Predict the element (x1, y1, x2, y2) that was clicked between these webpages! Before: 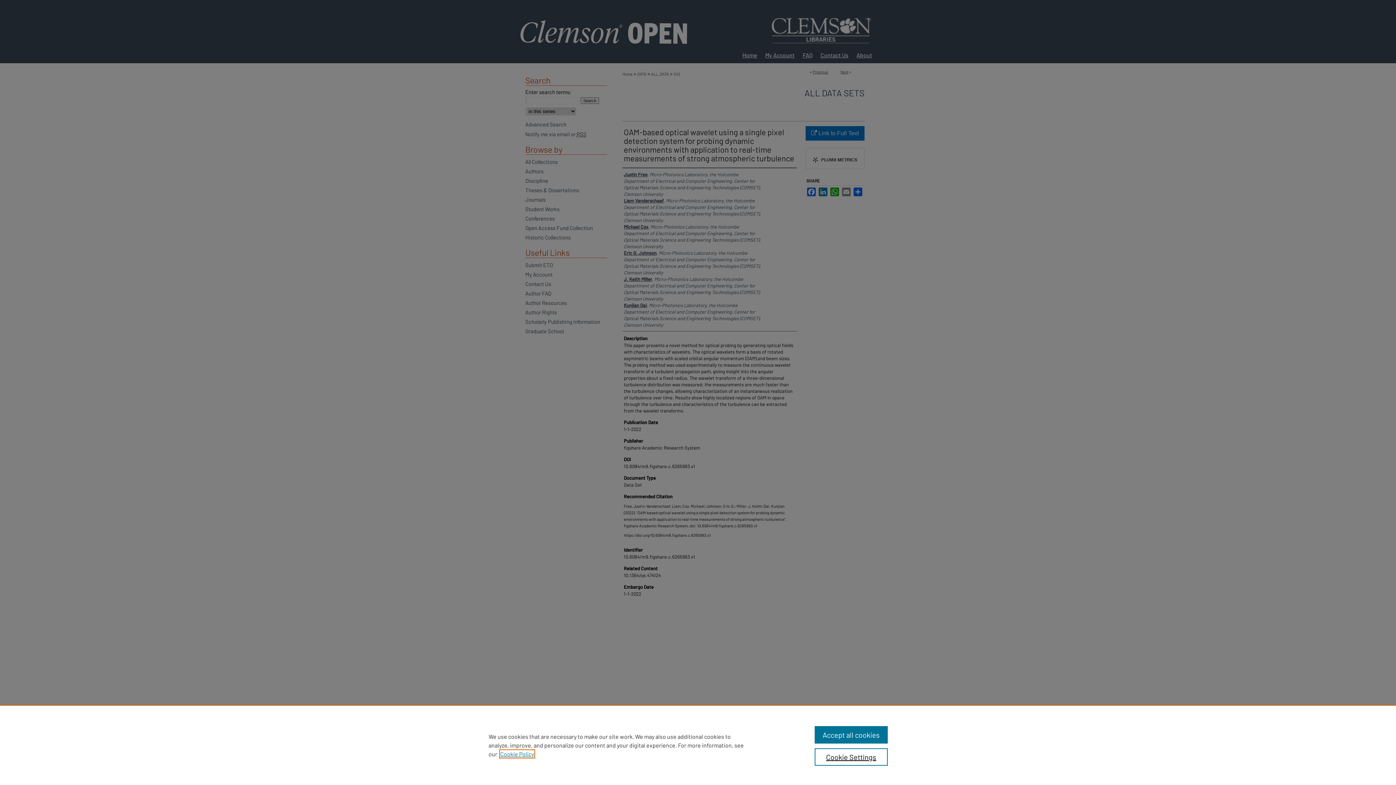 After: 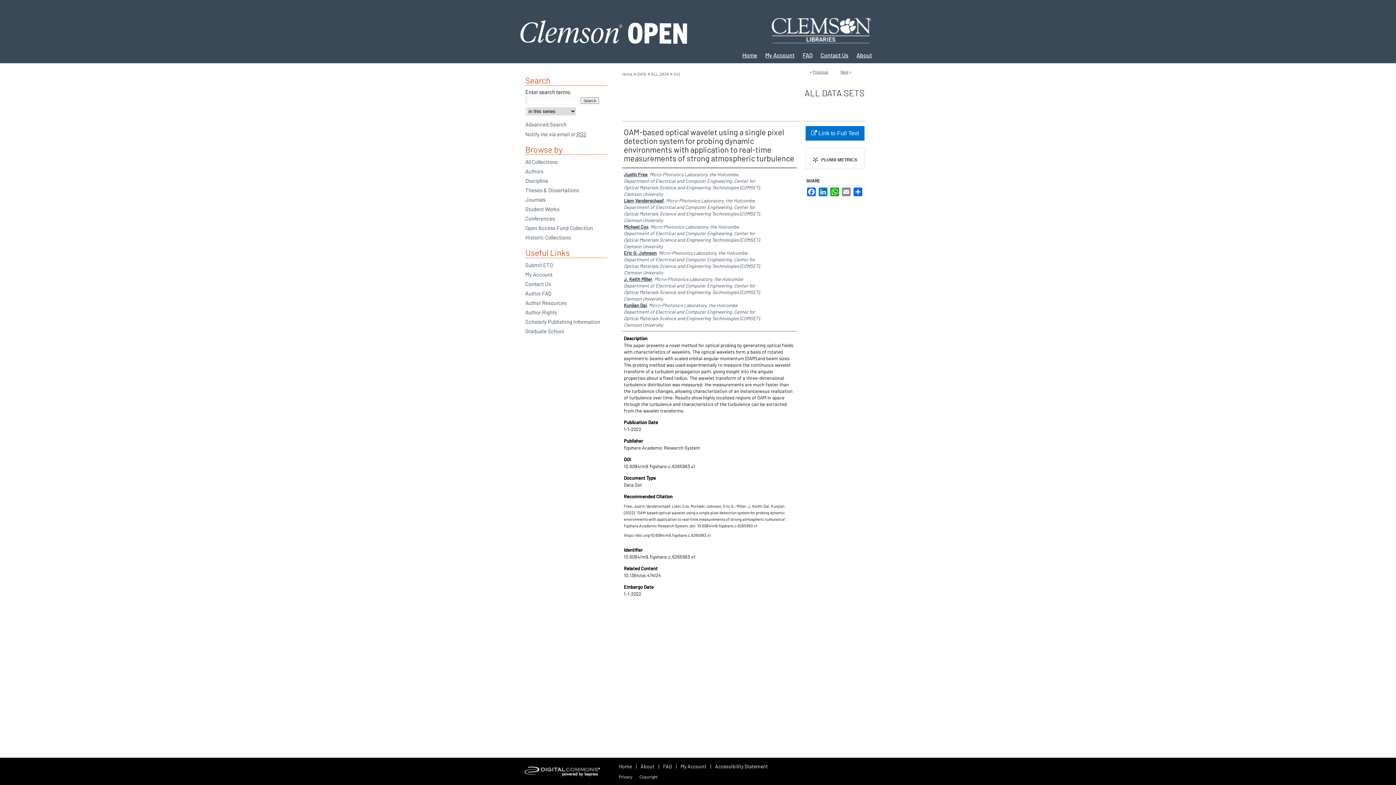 Action: label: Accept all cookies bbox: (814, 726, 887, 744)